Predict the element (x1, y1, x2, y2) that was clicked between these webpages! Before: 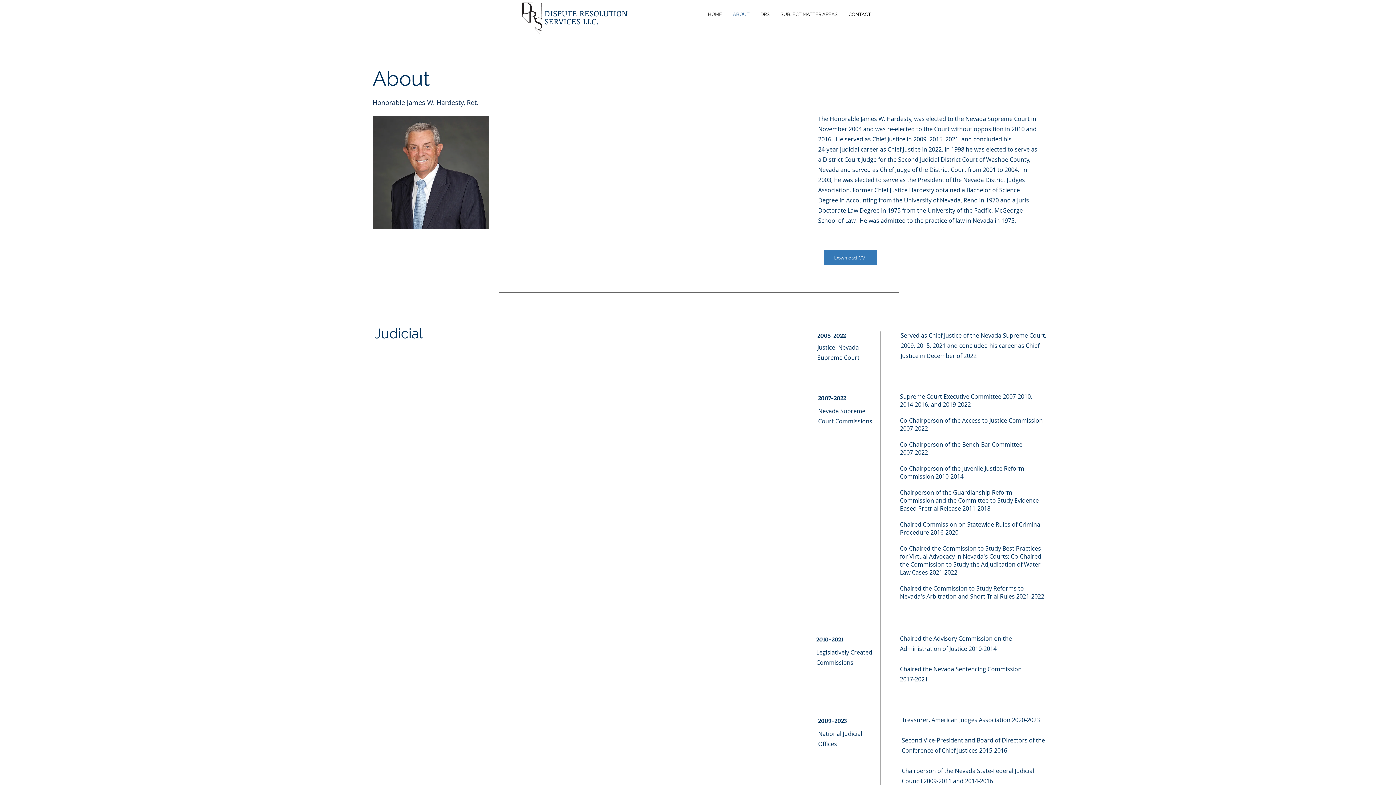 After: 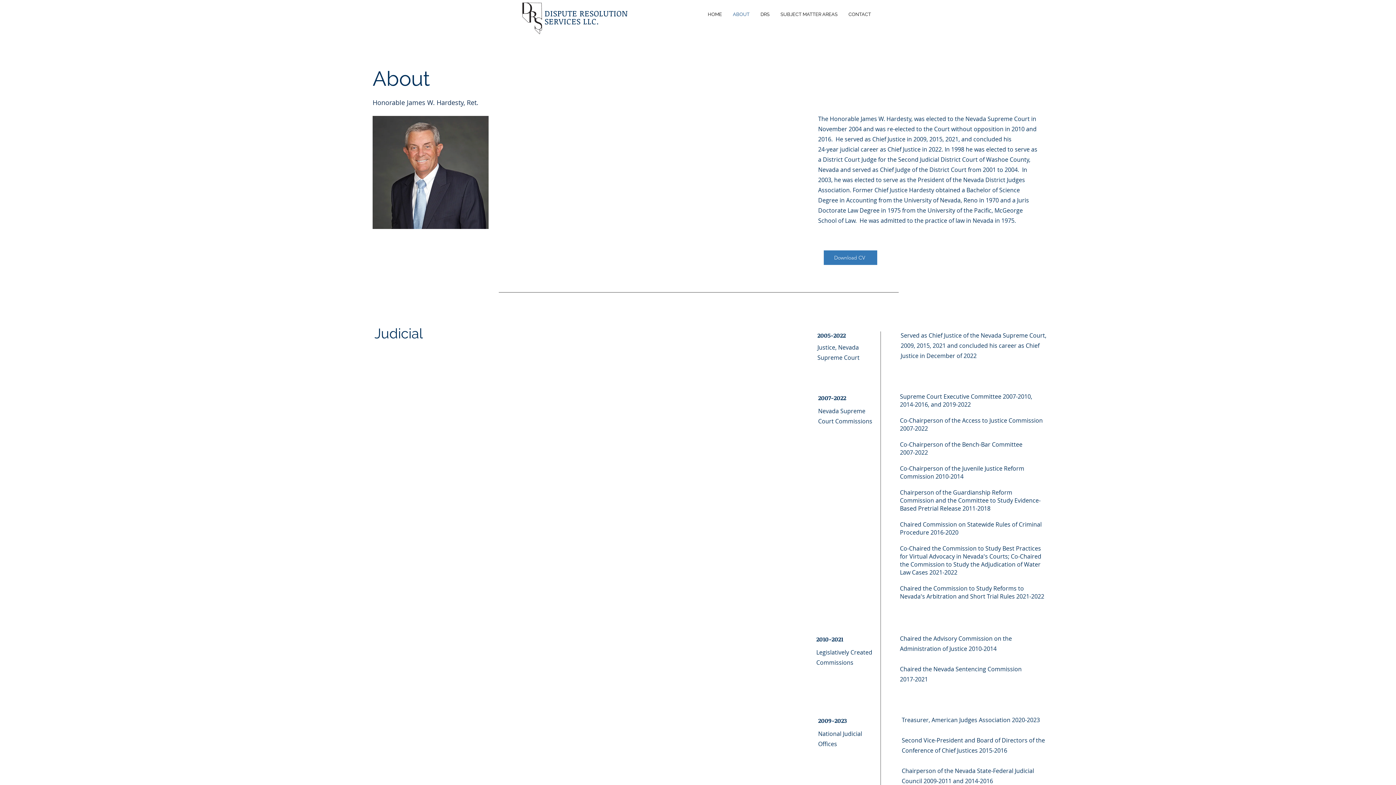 Action: label: ABOUT bbox: (727, 9, 755, 20)